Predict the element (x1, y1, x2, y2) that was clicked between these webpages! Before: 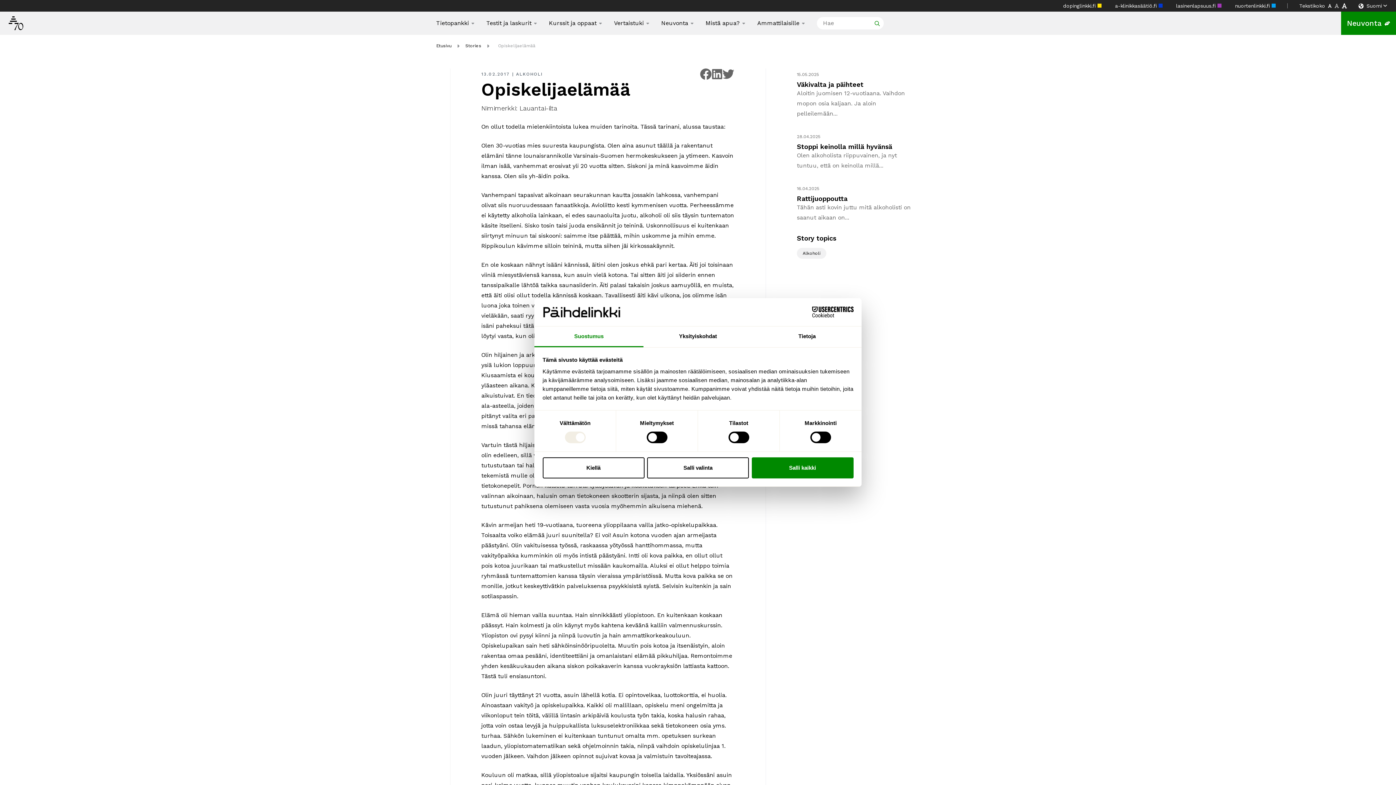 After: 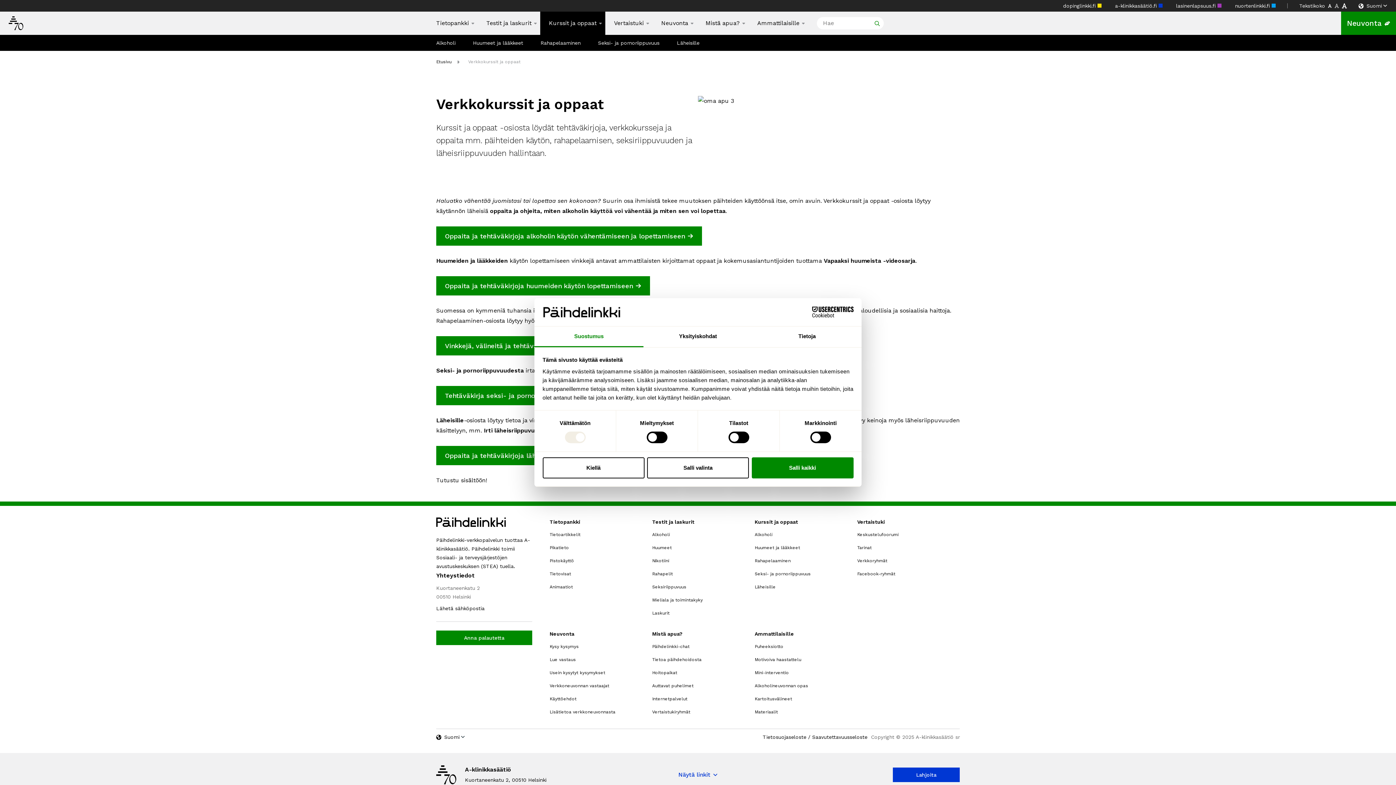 Action: bbox: (549, 20, 596, 26) label: Kurssit ja oppaat